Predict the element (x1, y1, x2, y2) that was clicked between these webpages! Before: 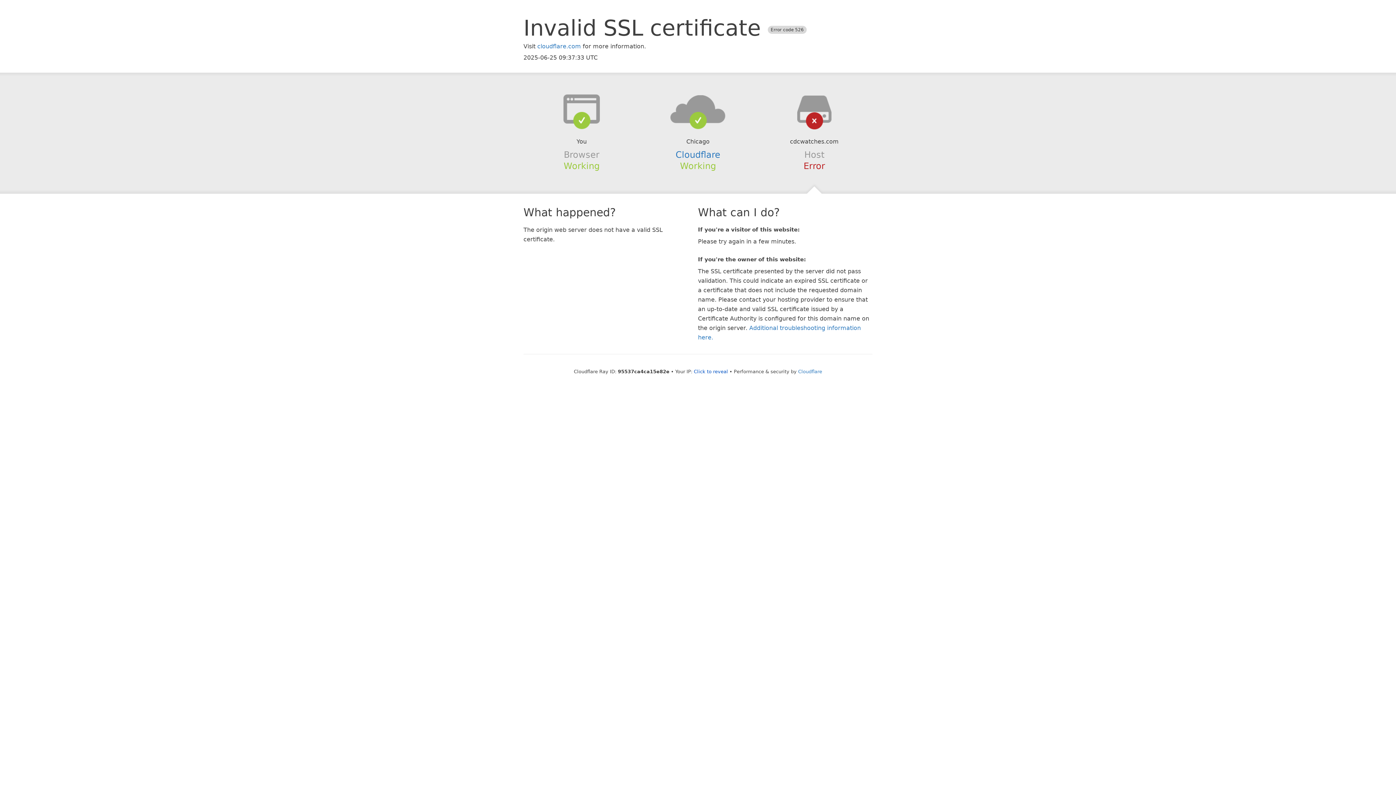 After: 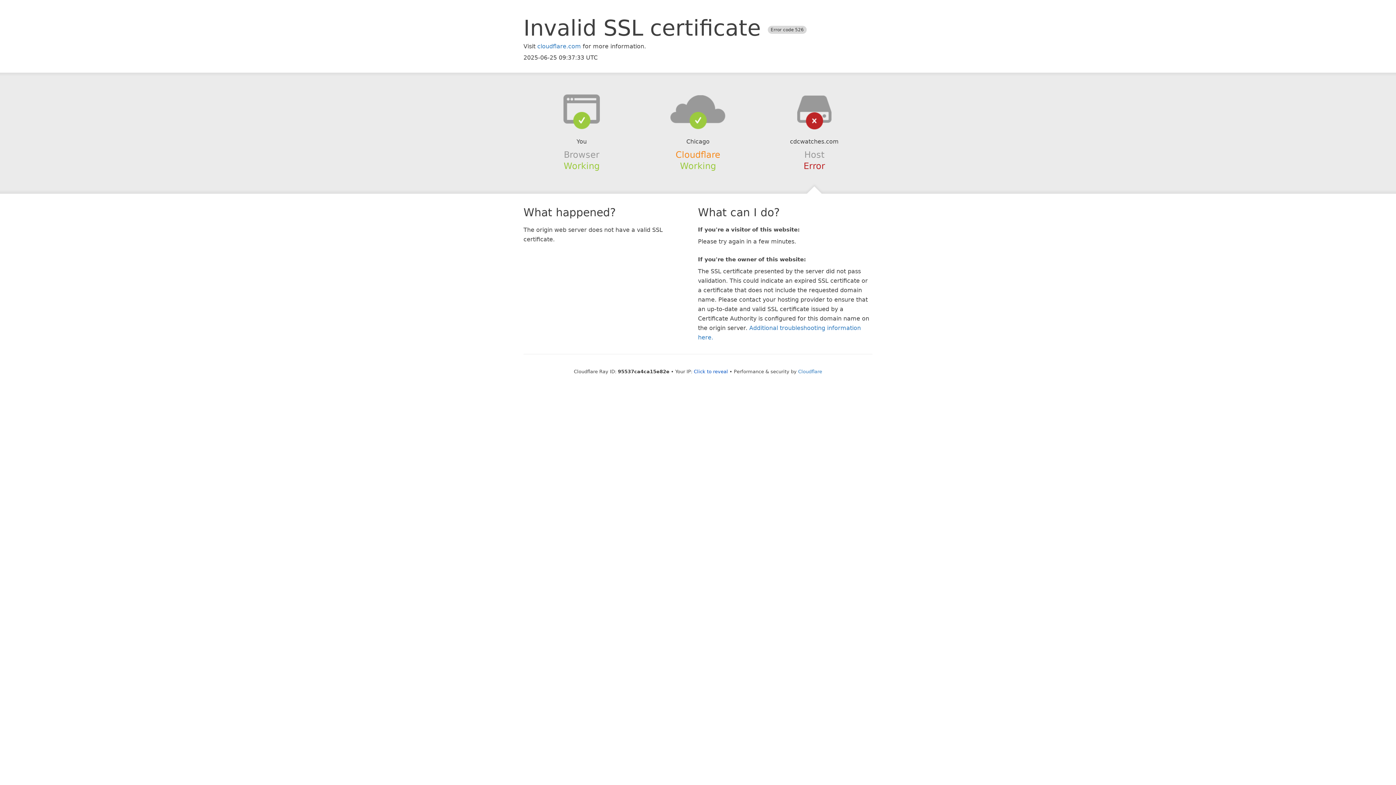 Action: label: Cloudflare bbox: (675, 149, 720, 159)